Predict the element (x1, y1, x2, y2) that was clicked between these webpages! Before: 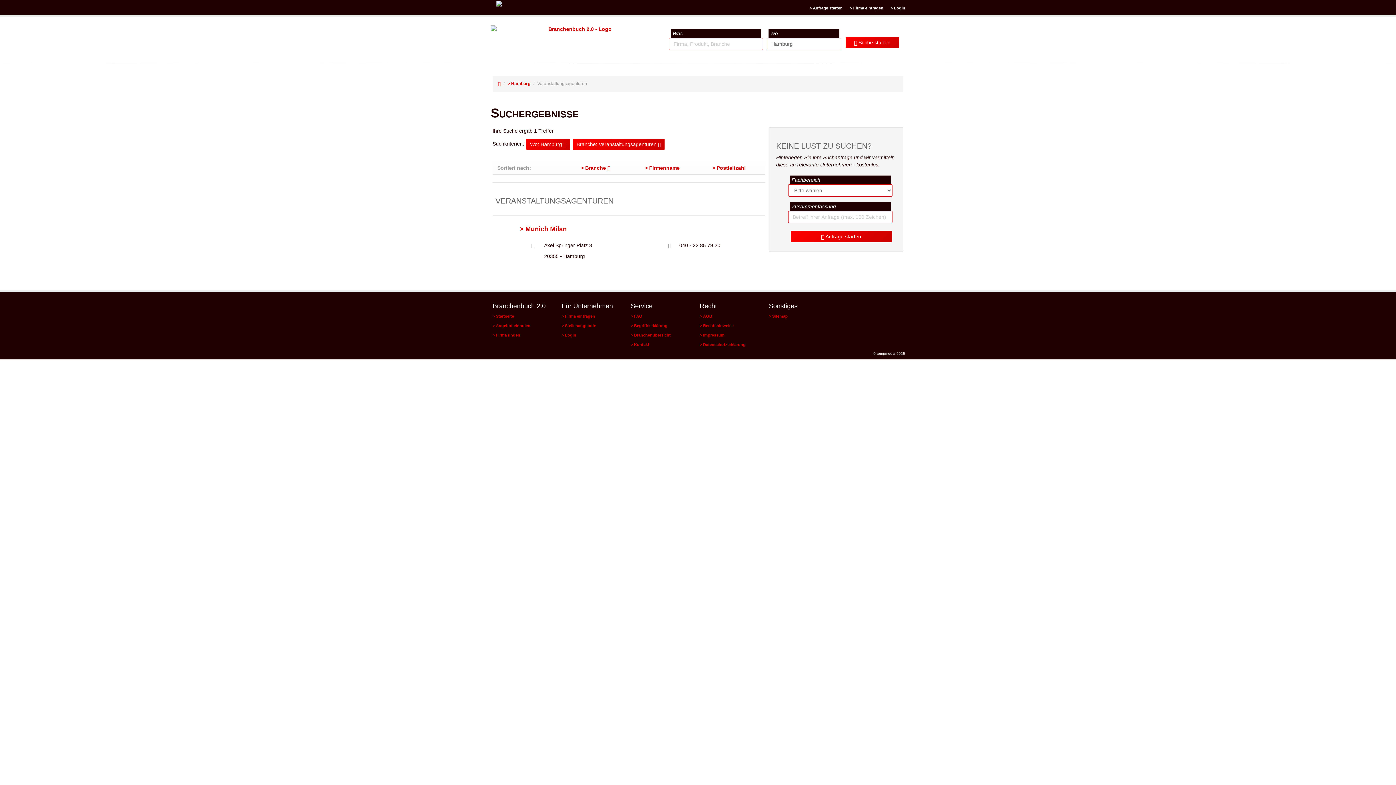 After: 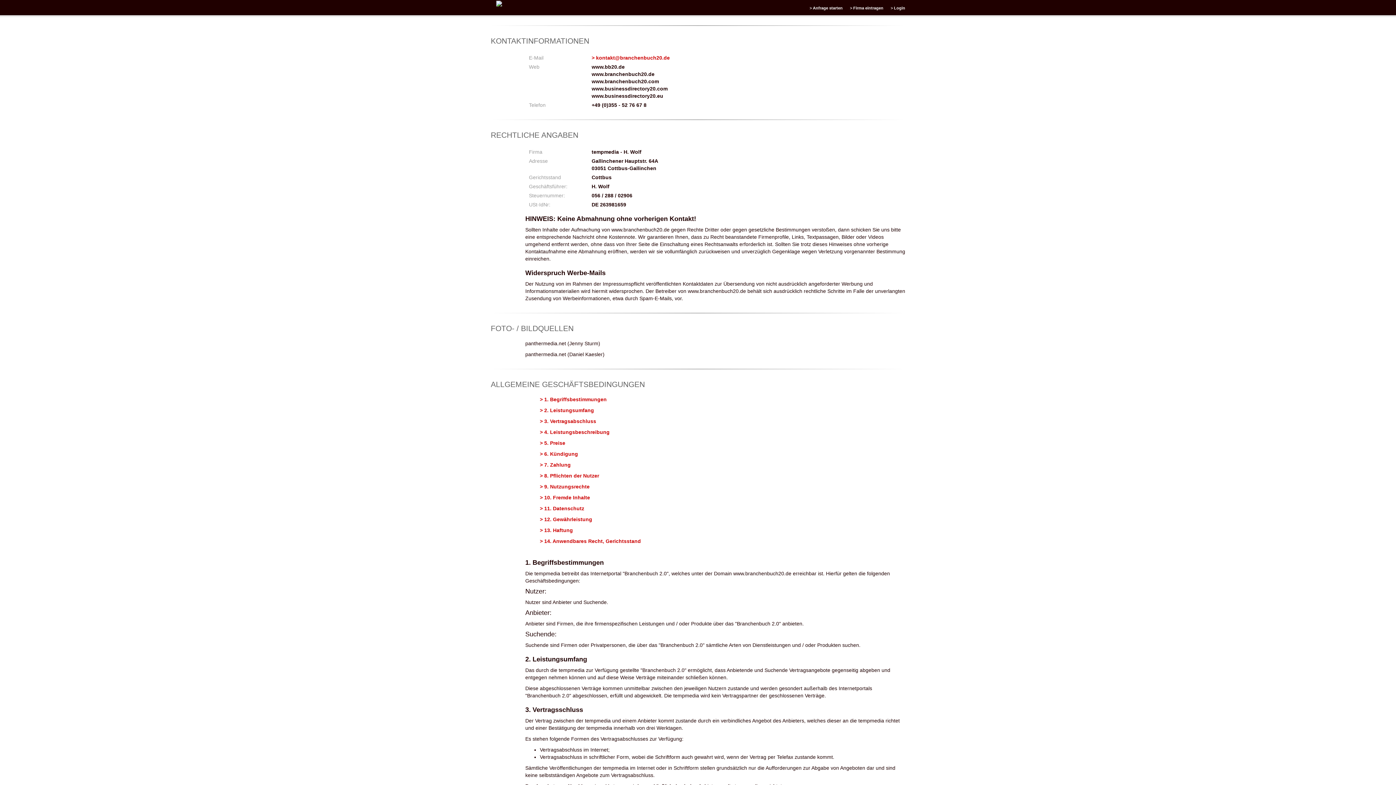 Action: bbox: (630, 342, 649, 346) label: Kontakt